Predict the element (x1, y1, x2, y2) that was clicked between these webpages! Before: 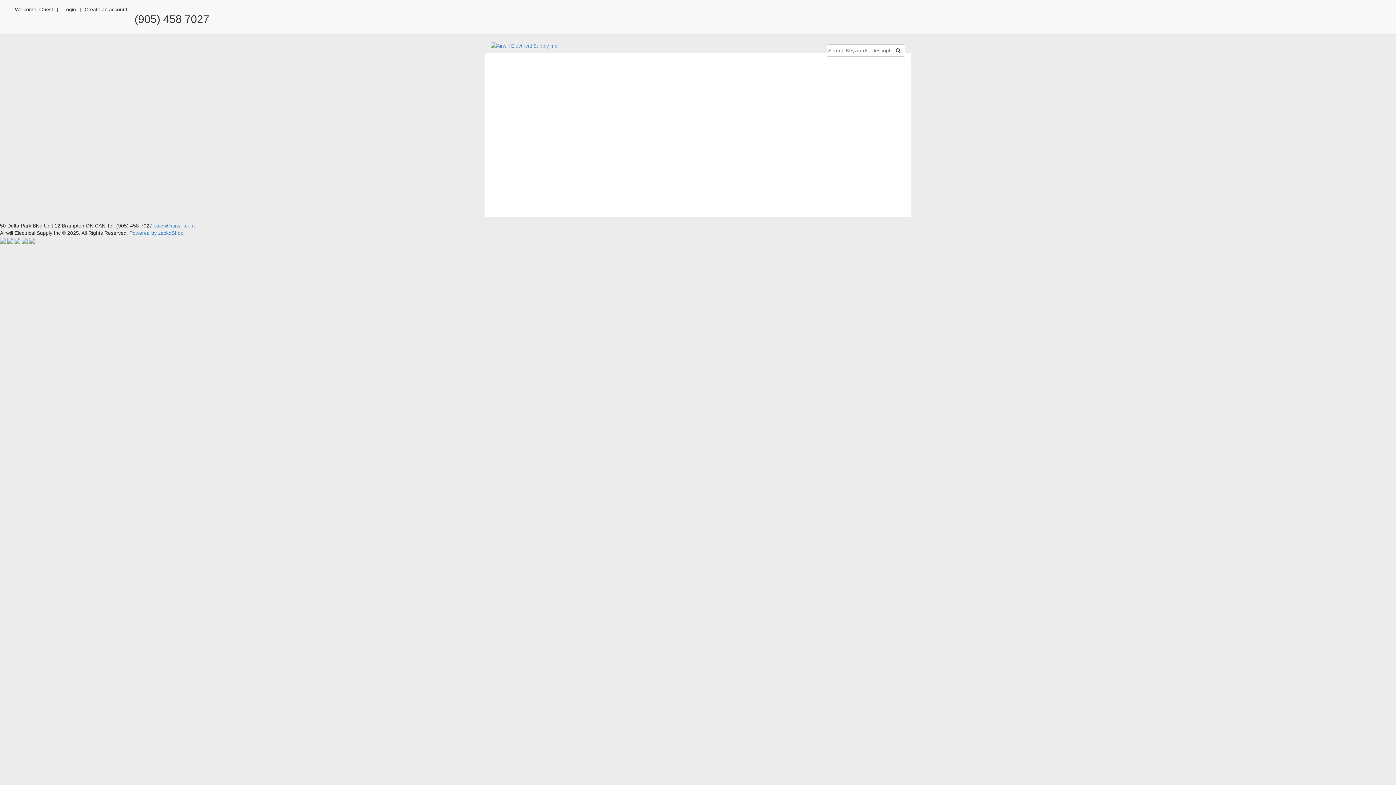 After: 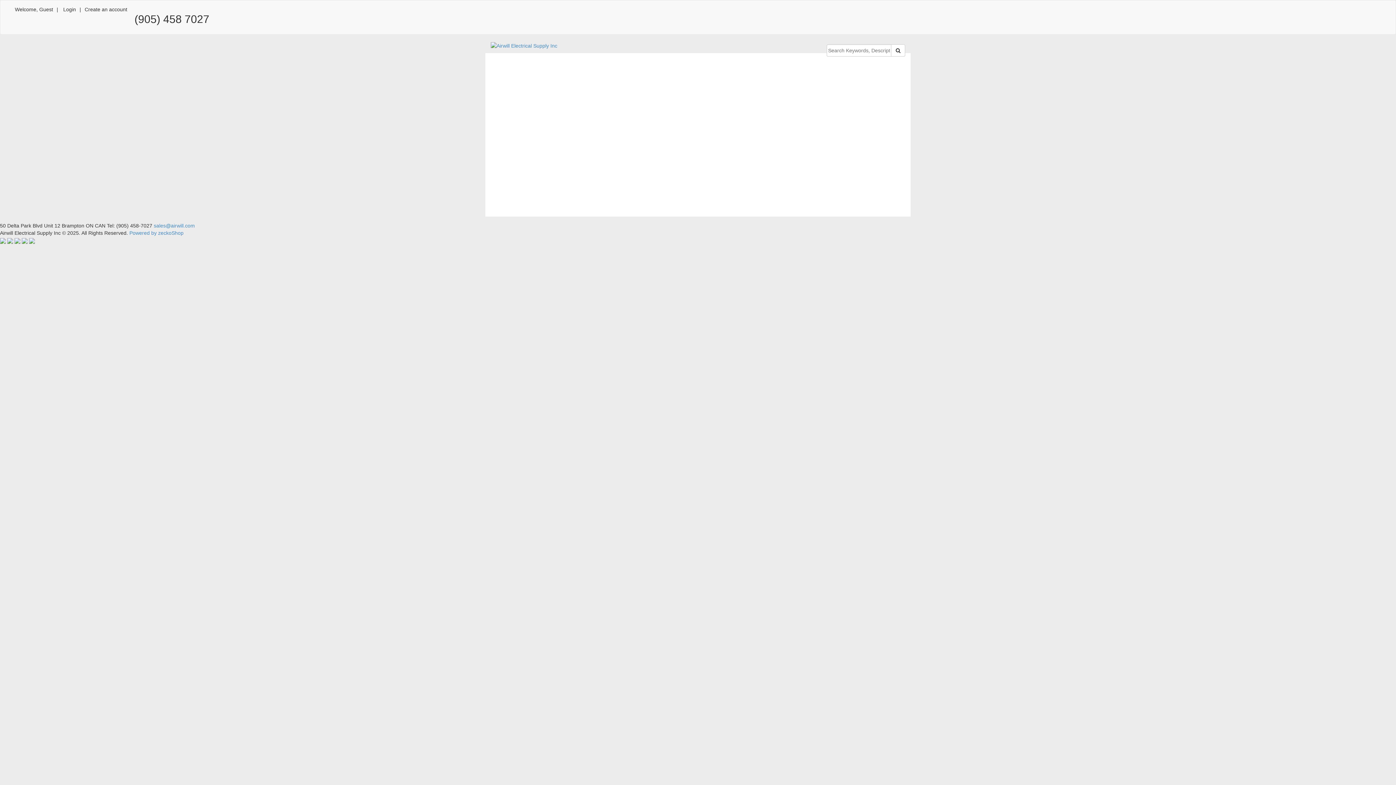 Action: bbox: (29, 237, 34, 243)